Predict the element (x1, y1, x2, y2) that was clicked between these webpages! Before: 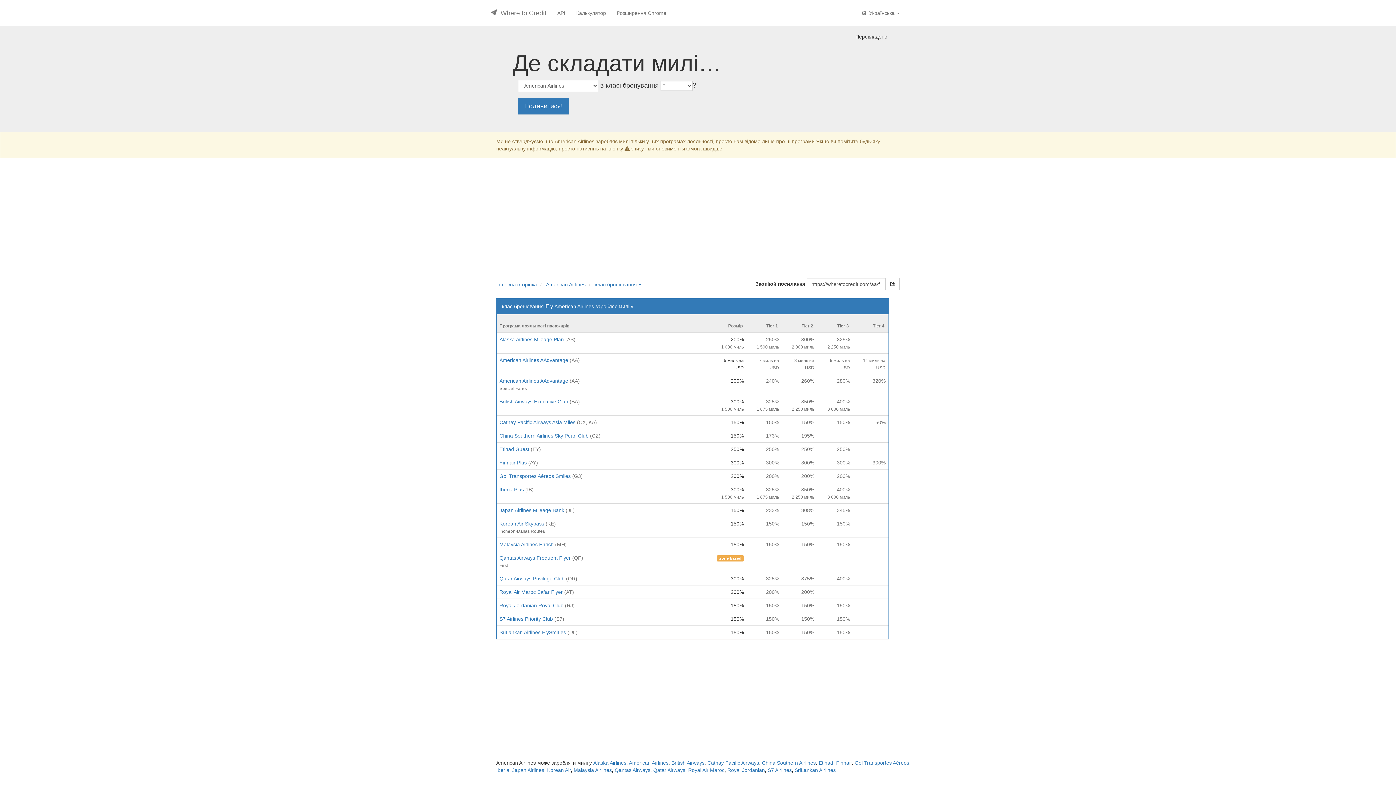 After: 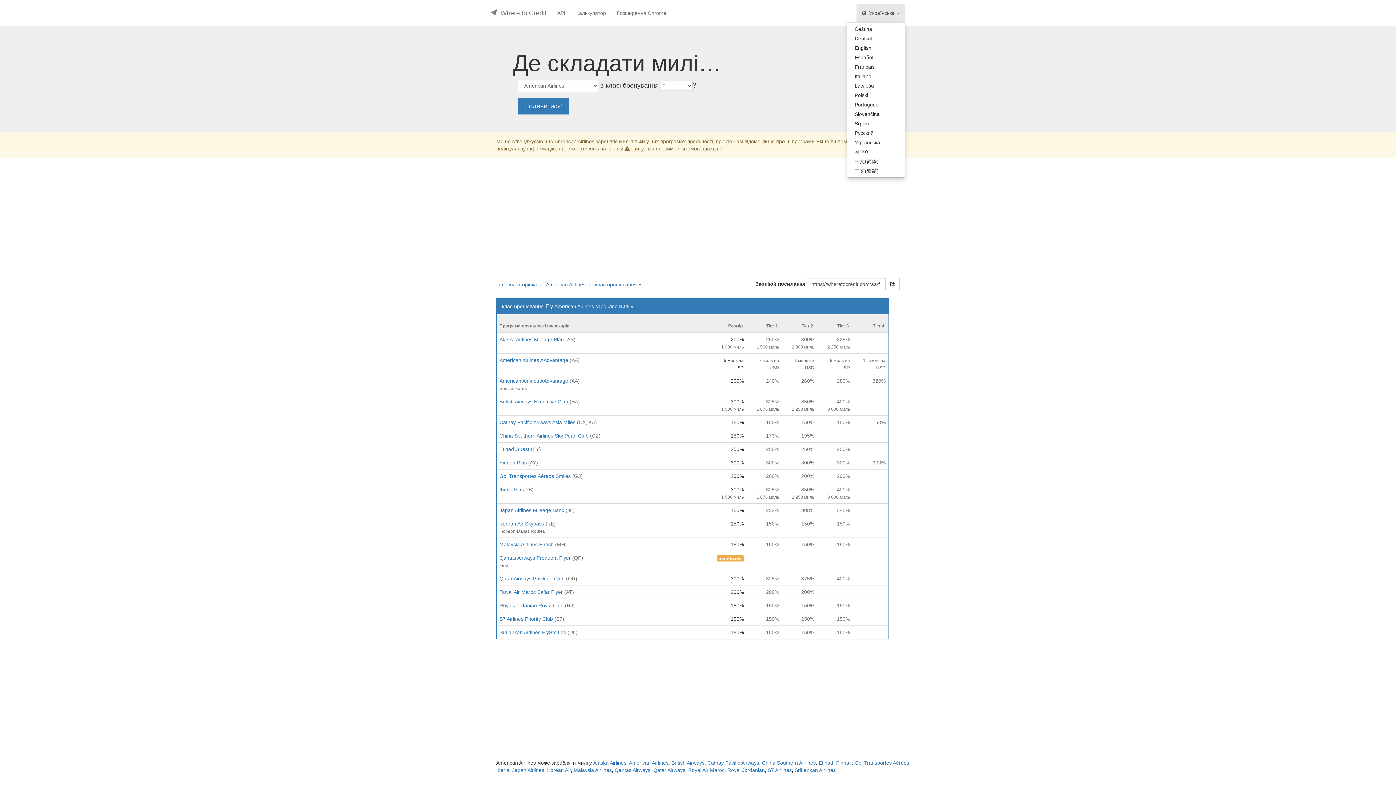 Action: label:   Українська  bbox: (856, 4, 905, 22)